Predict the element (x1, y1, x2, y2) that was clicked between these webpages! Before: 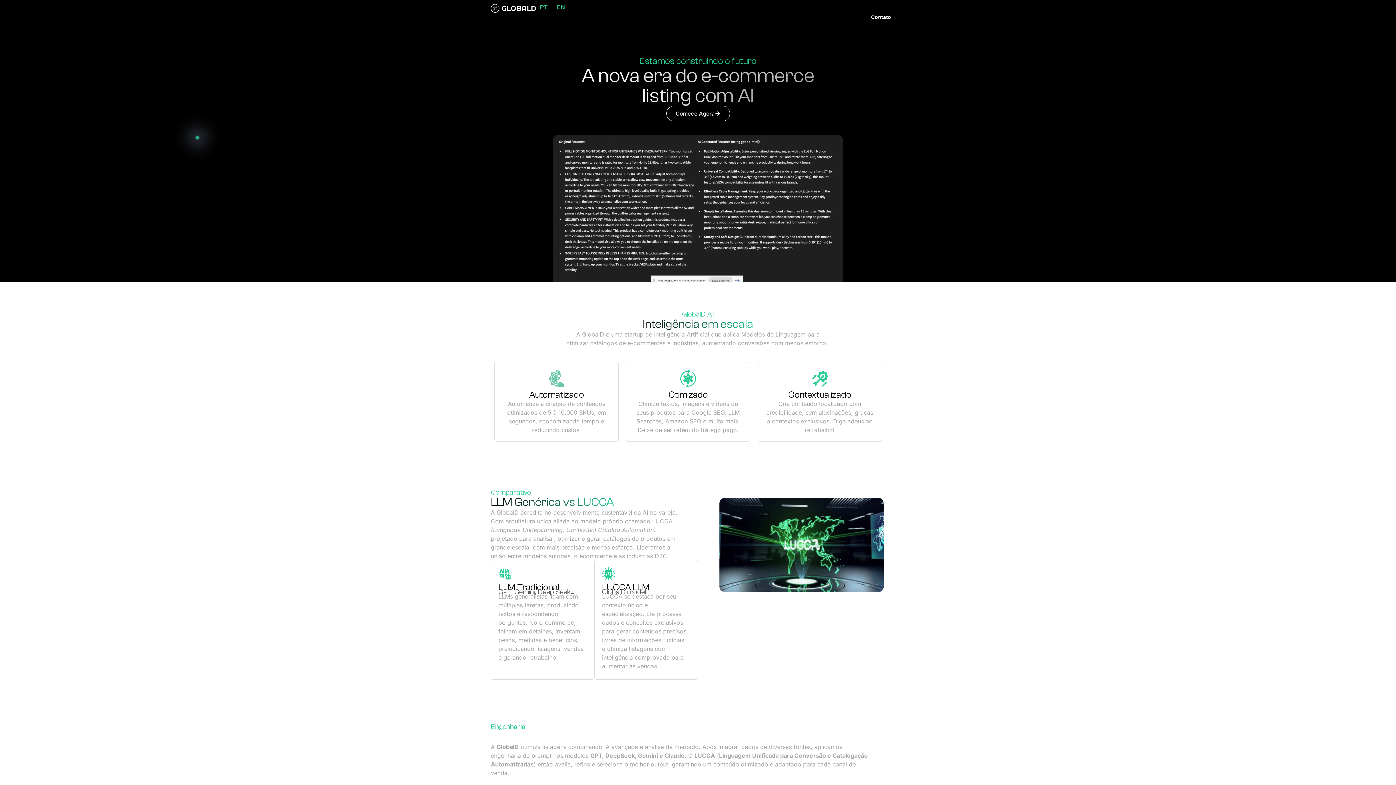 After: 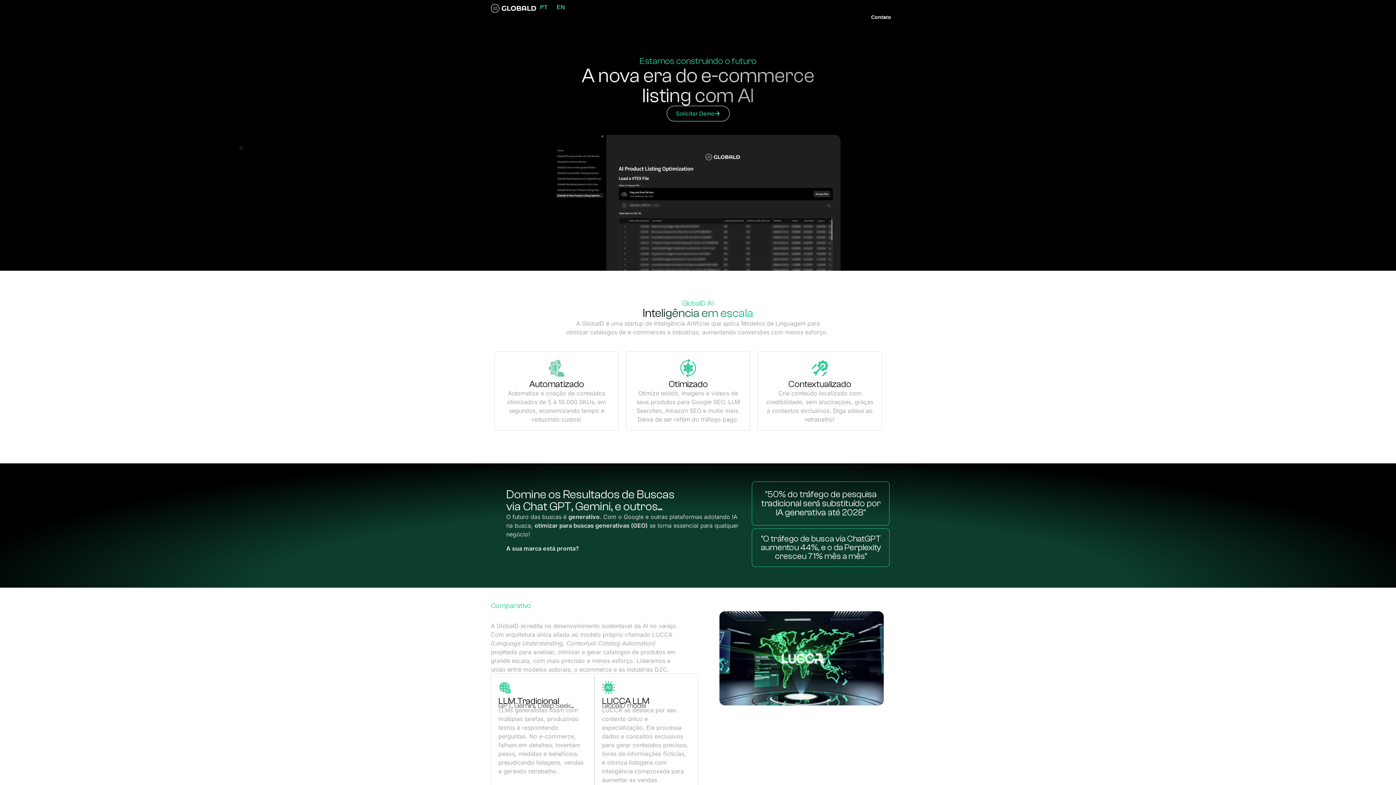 Action: bbox: (490, 3, 536, 12)